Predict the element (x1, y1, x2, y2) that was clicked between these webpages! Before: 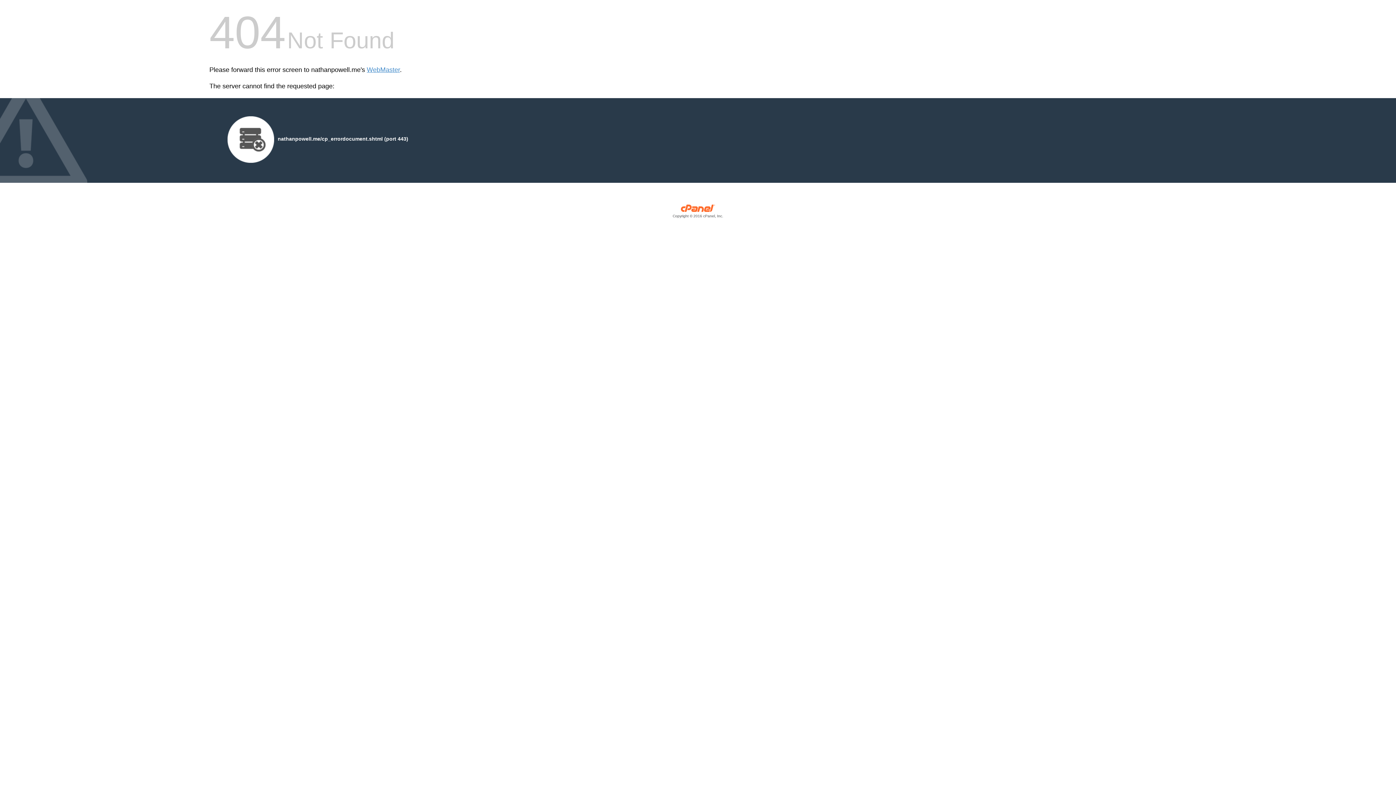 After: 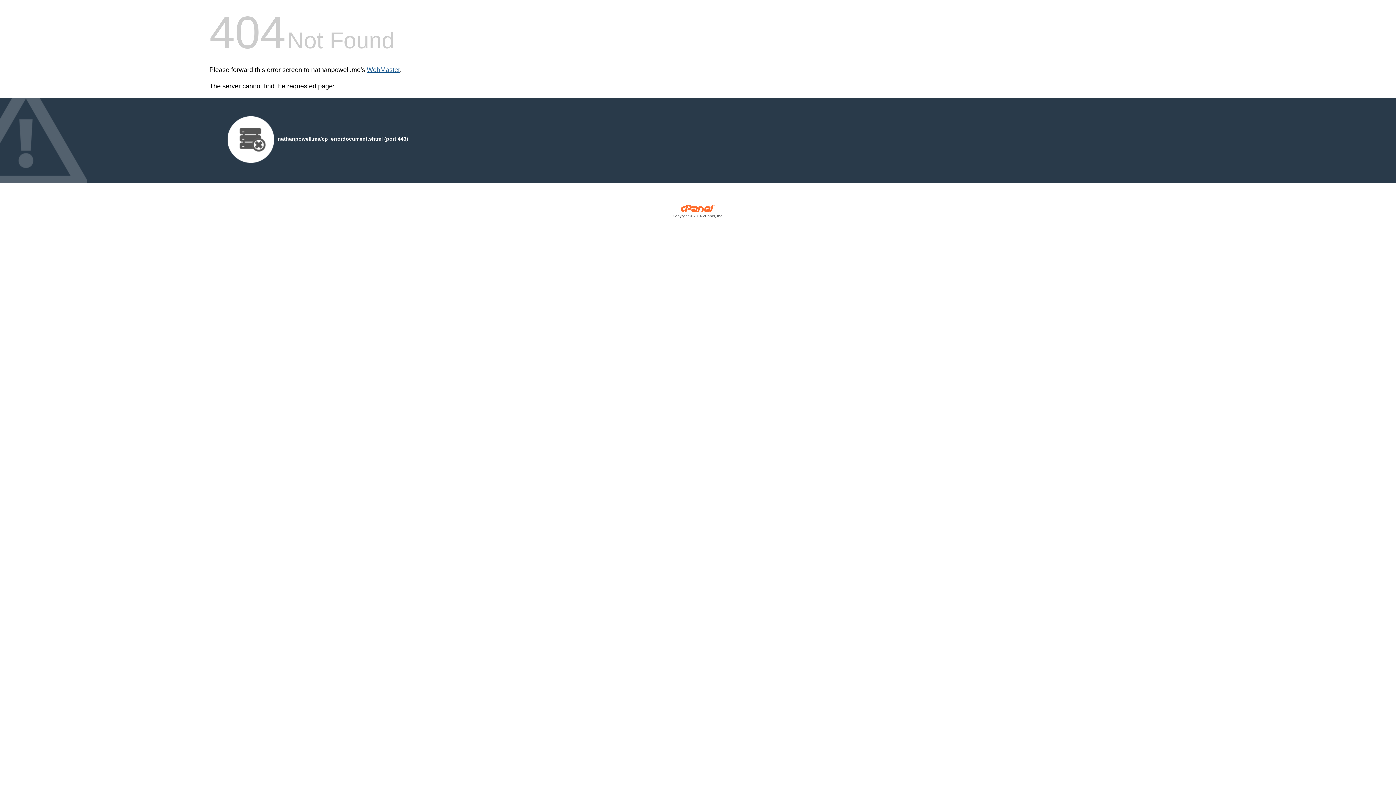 Action: label: WebMaster bbox: (366, 66, 400, 73)